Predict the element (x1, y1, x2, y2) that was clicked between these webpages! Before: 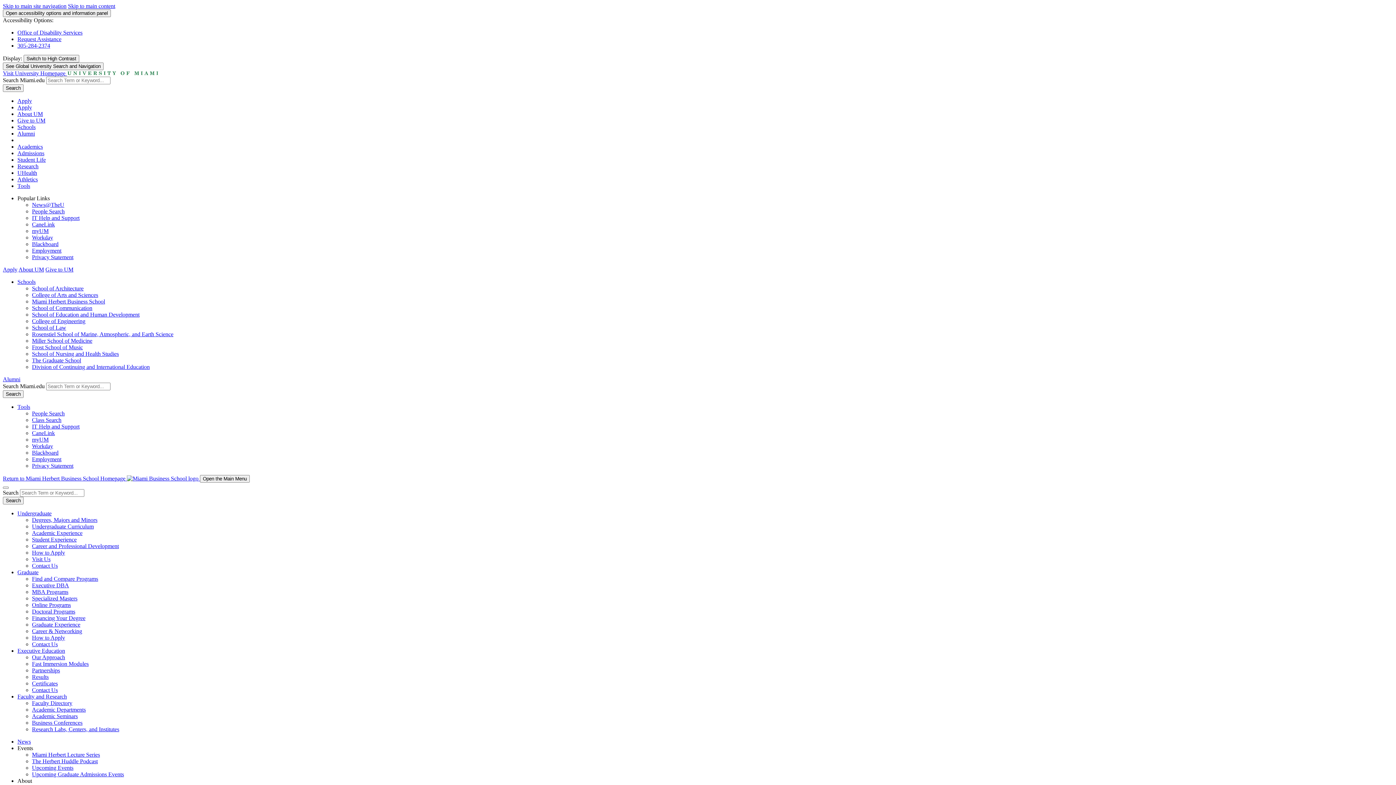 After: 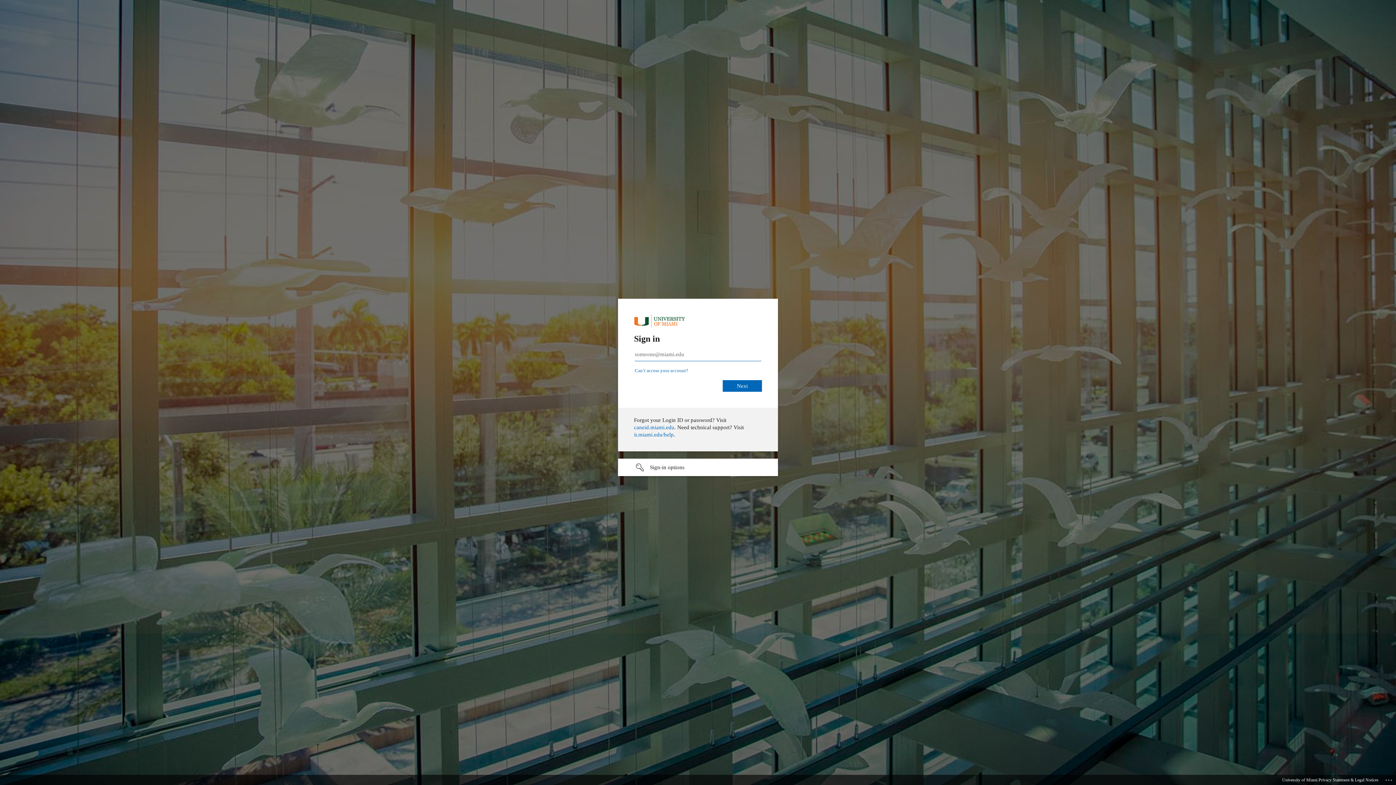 Action: label: Workday bbox: (32, 234, 53, 240)